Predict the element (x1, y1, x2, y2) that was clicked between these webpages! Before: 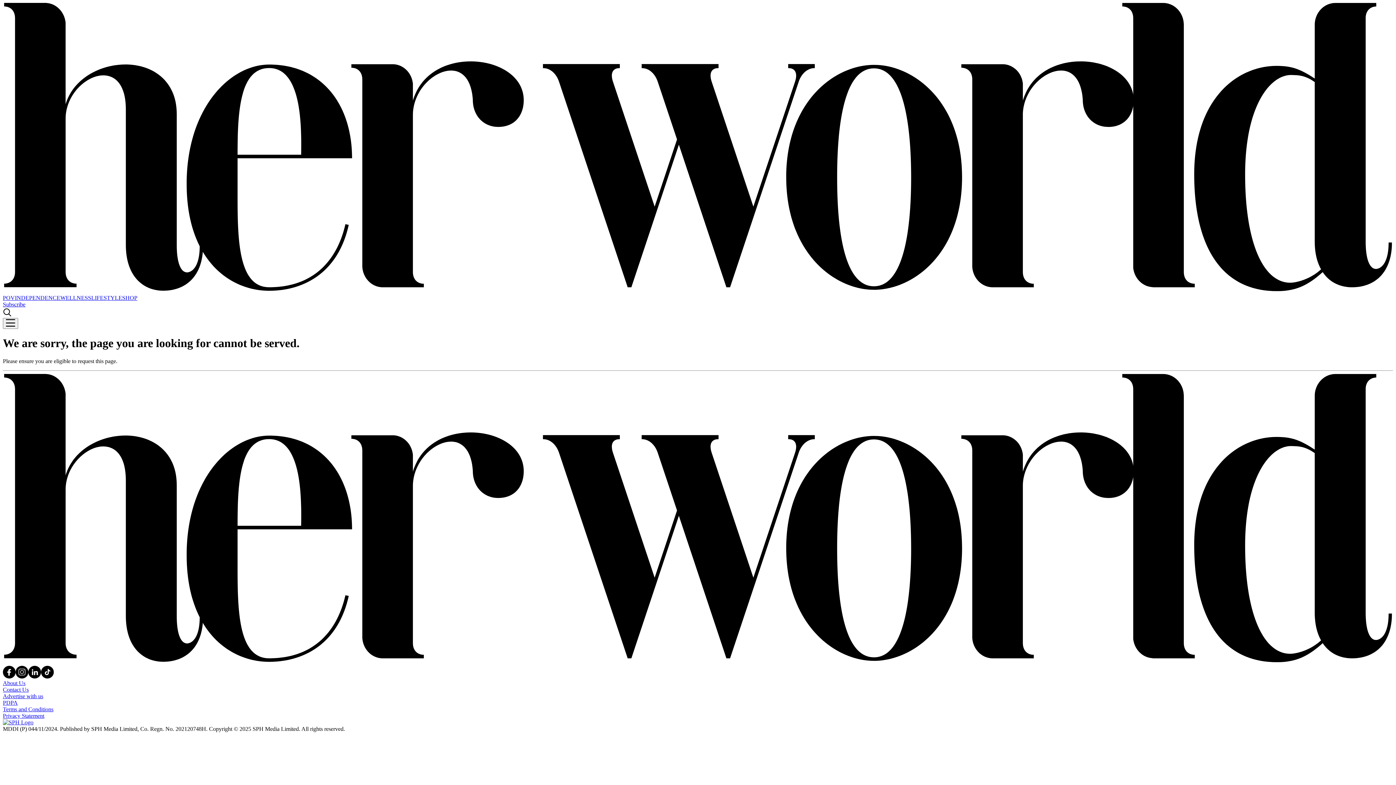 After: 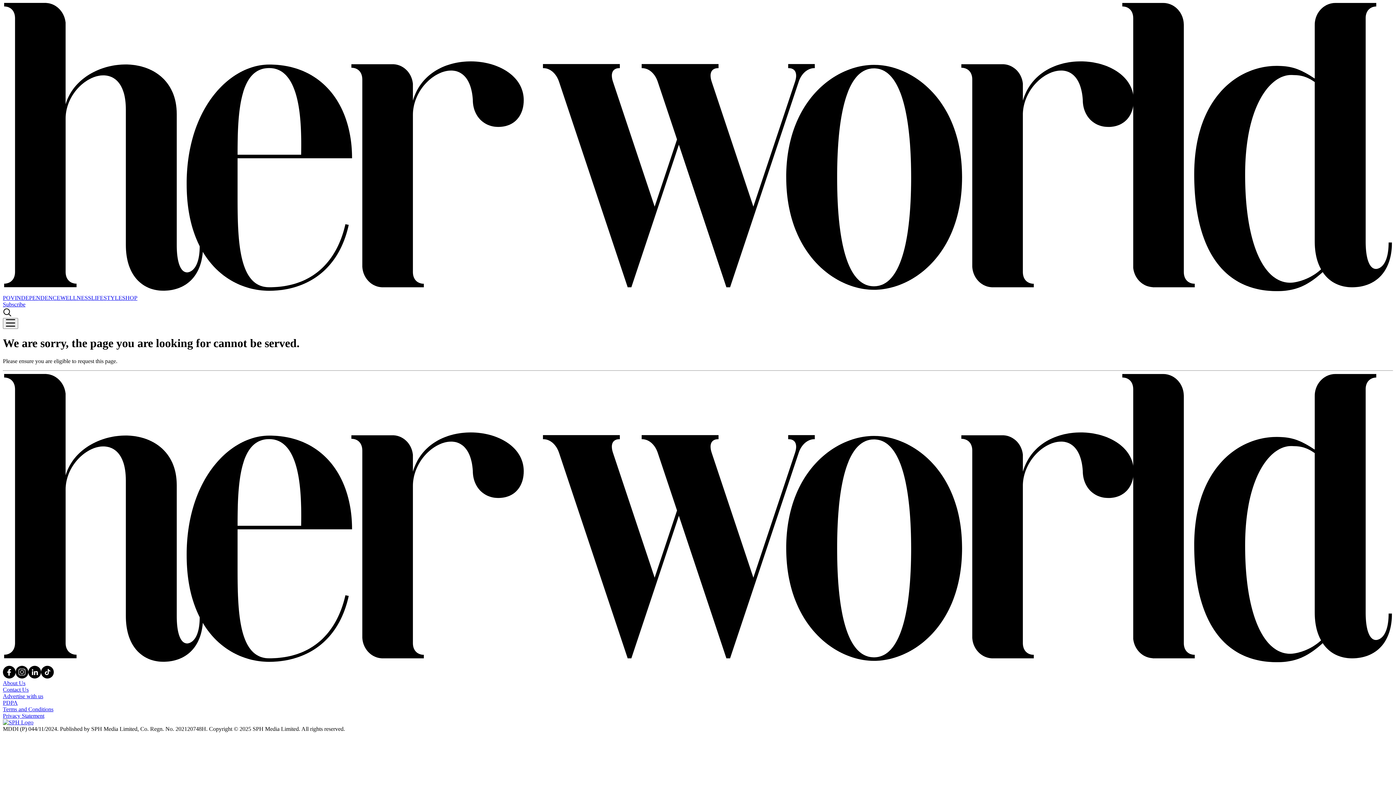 Action: bbox: (2, 713, 44, 719) label: Privacy Statement